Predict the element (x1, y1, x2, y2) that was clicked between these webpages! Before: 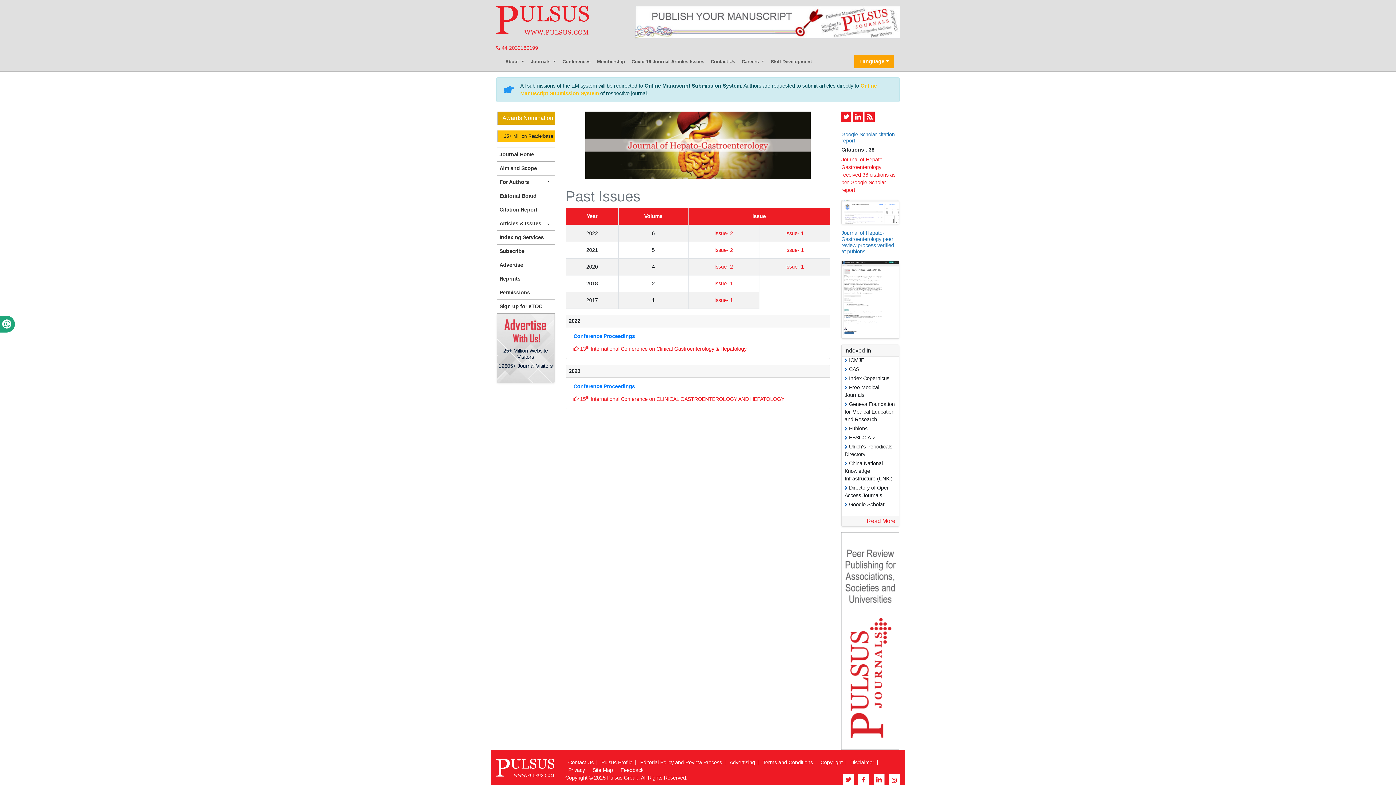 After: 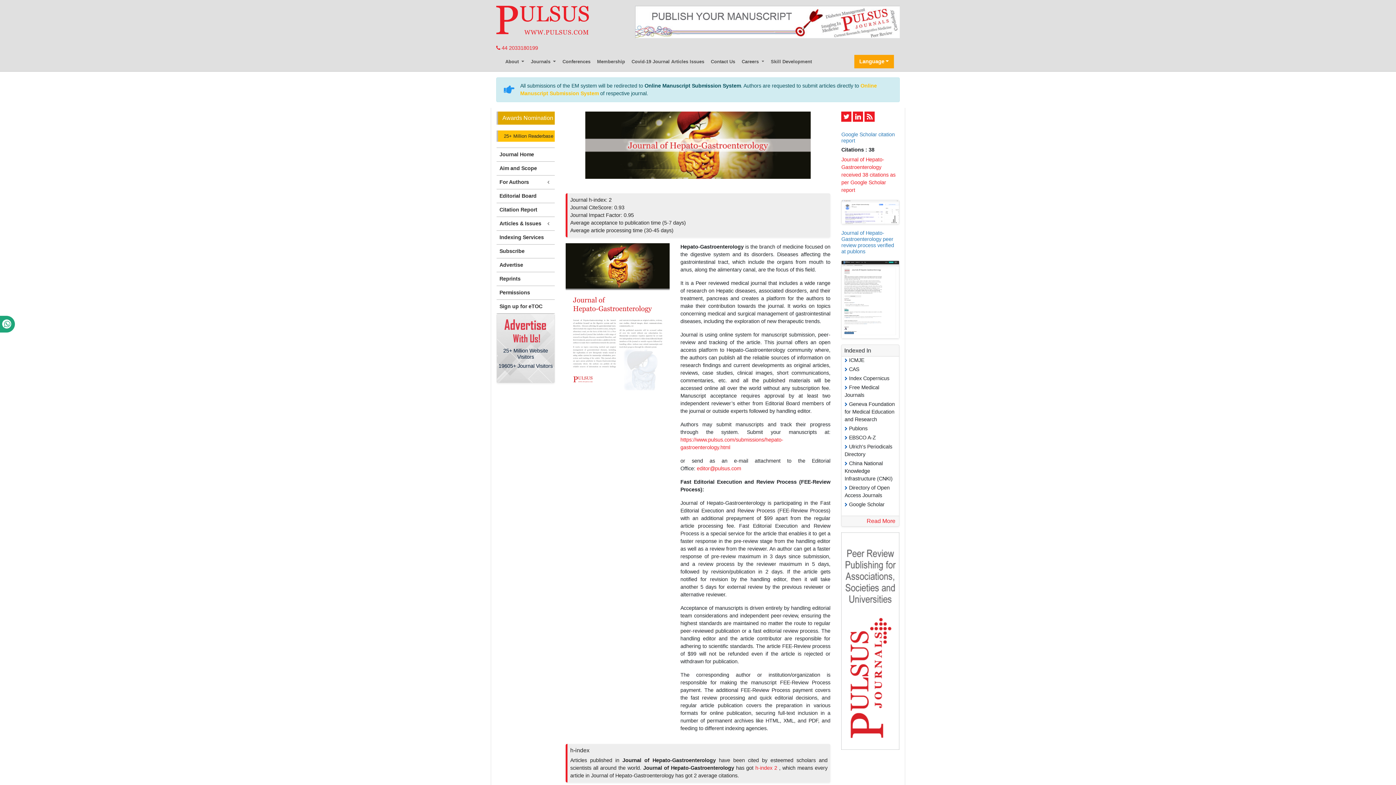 Action: bbox: (496, 148, 554, 161) label: Journal Home